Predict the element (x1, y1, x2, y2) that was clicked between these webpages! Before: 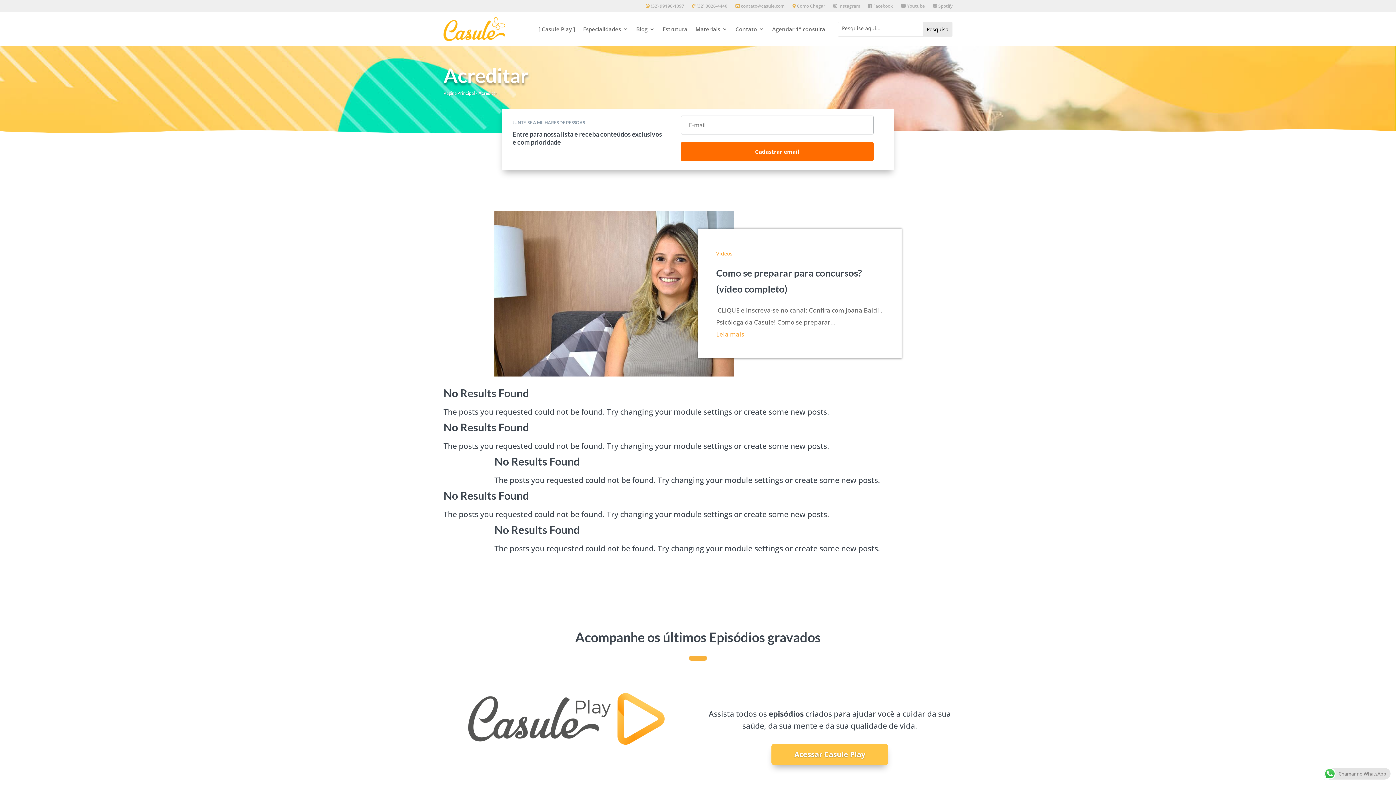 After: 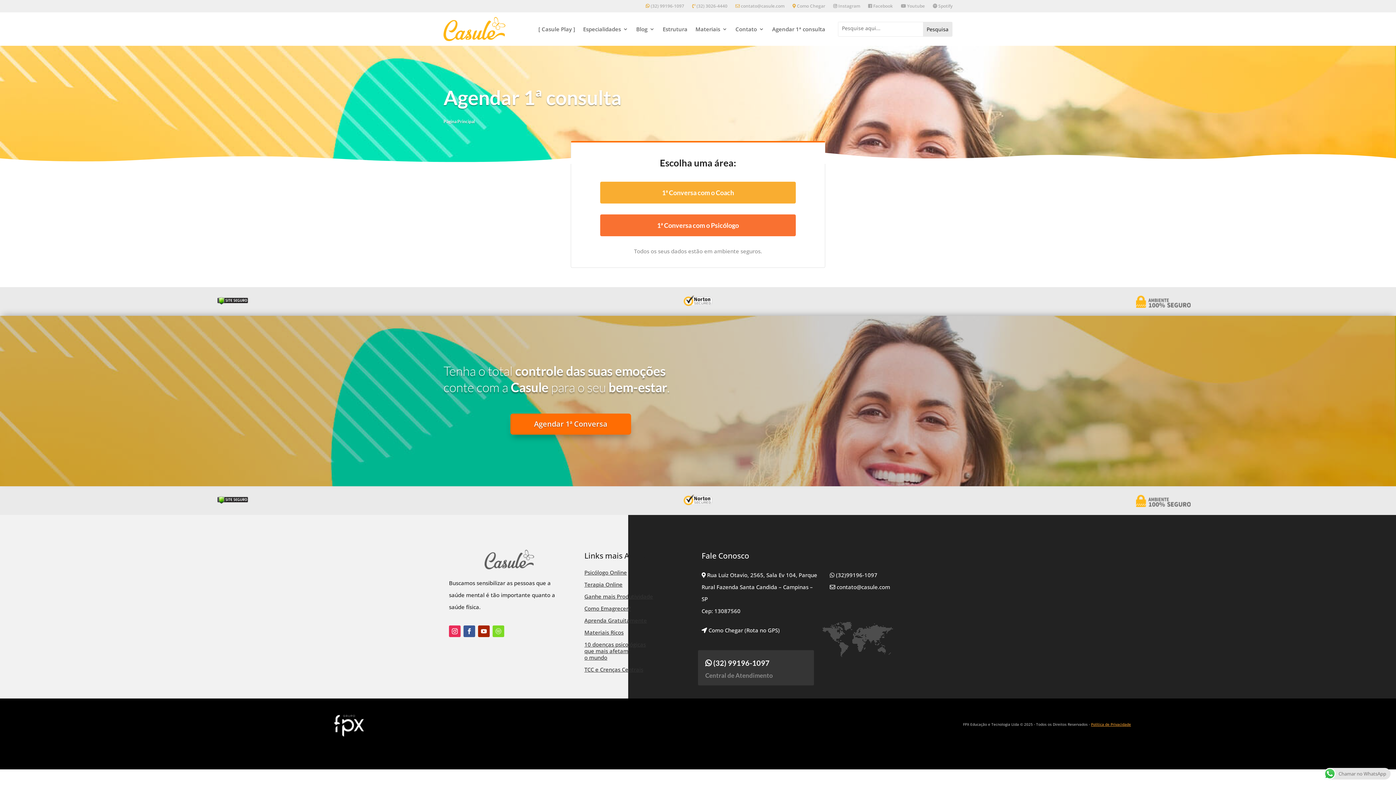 Action: label: Agendar 1ª consulta bbox: (772, 15, 825, 42)